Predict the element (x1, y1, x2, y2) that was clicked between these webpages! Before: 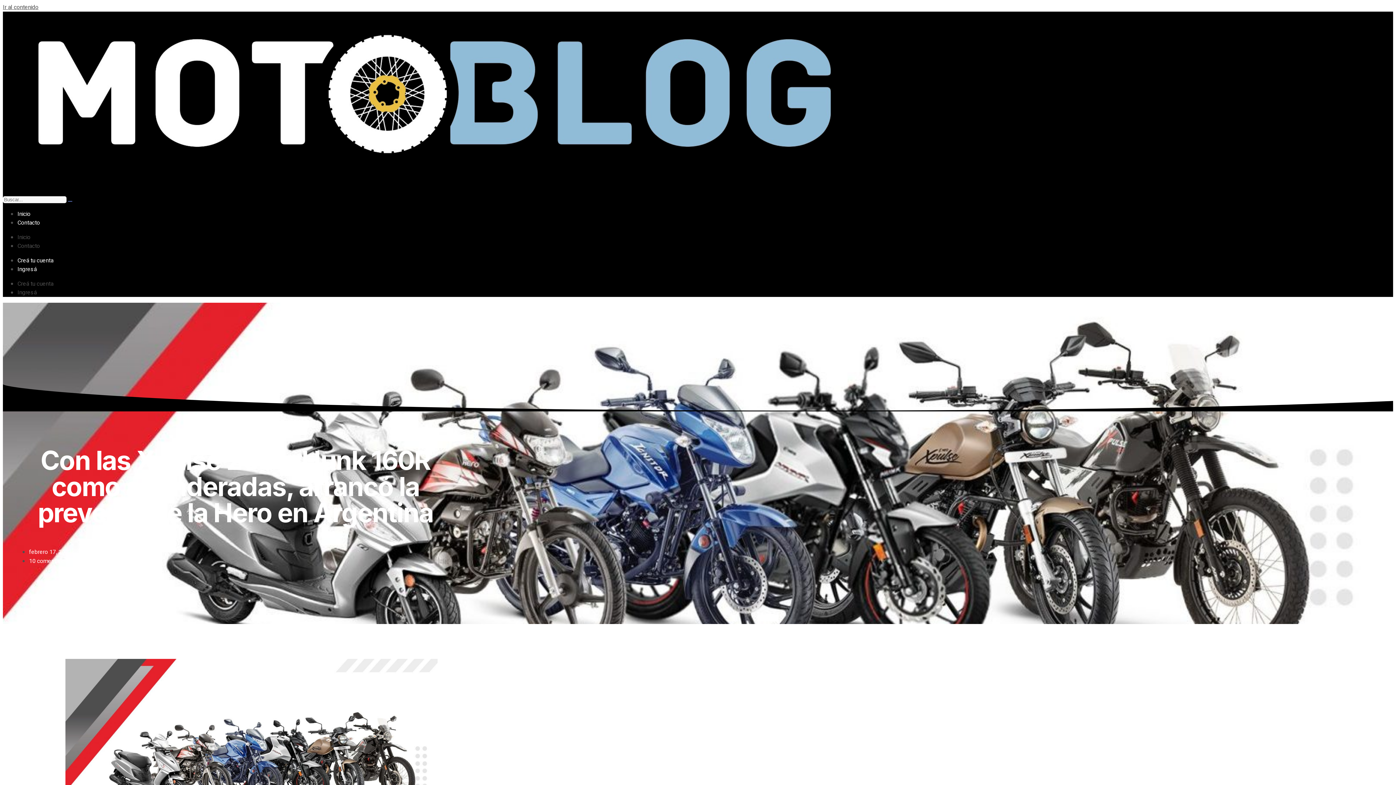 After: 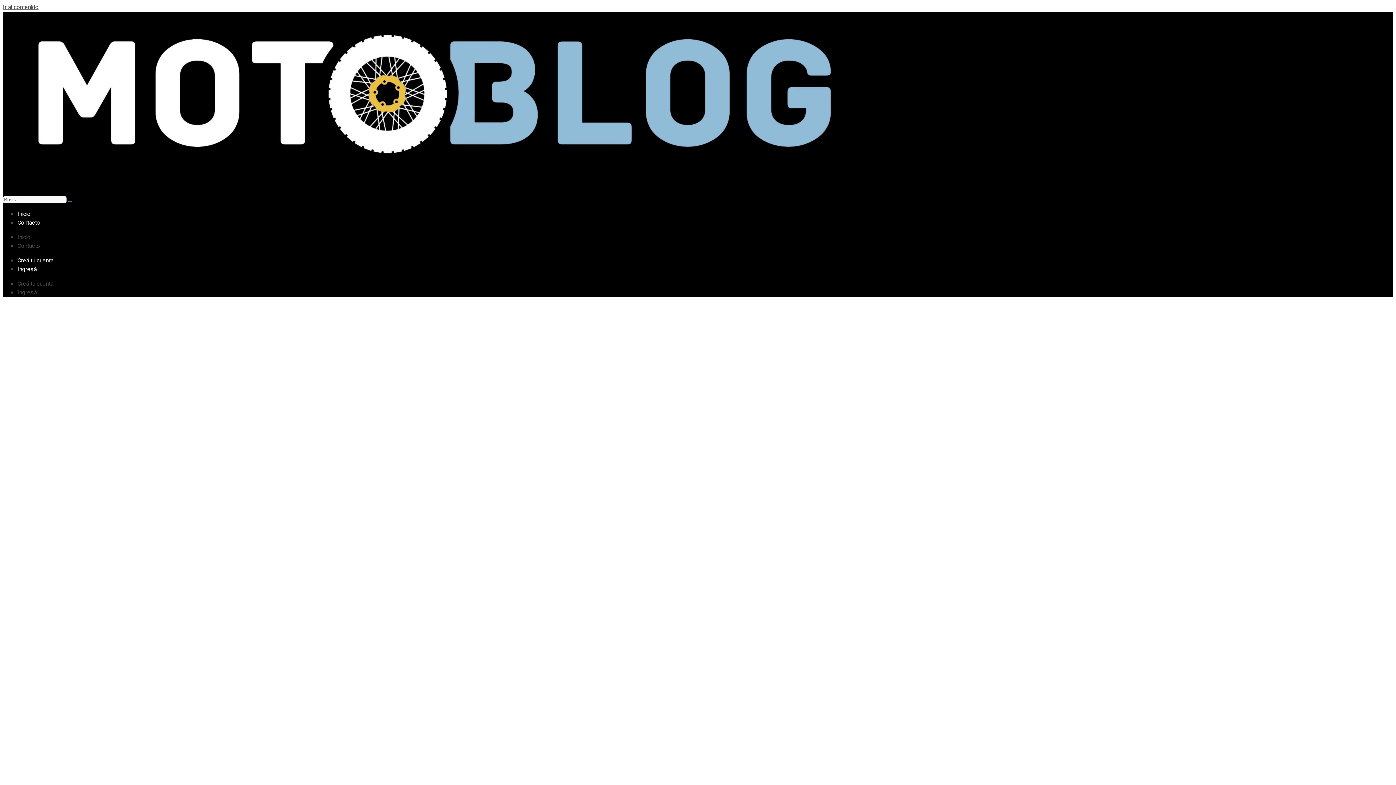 Action: bbox: (17, 209, 30, 218) label: Inicio